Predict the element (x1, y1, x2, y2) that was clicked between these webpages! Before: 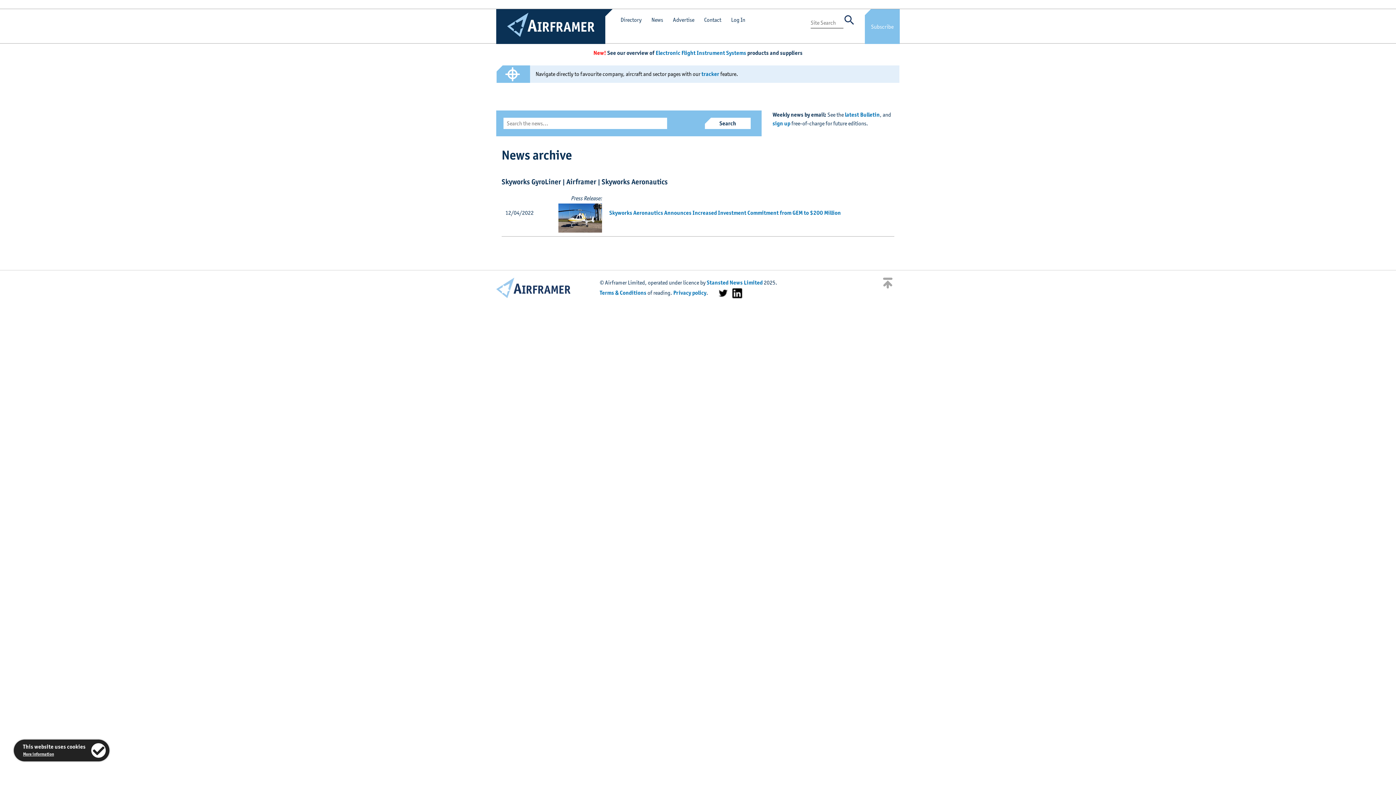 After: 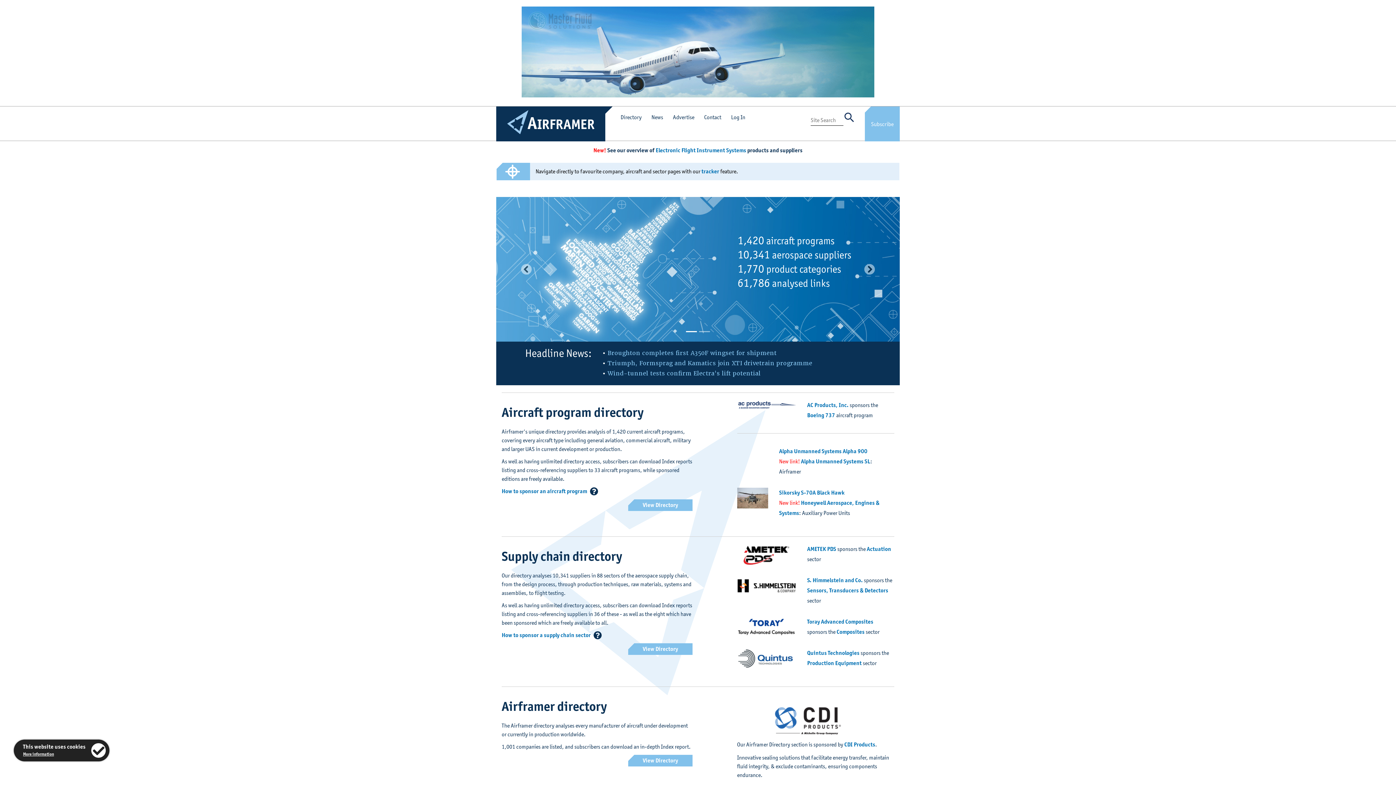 Action: bbox: (507, 20, 594, 27)